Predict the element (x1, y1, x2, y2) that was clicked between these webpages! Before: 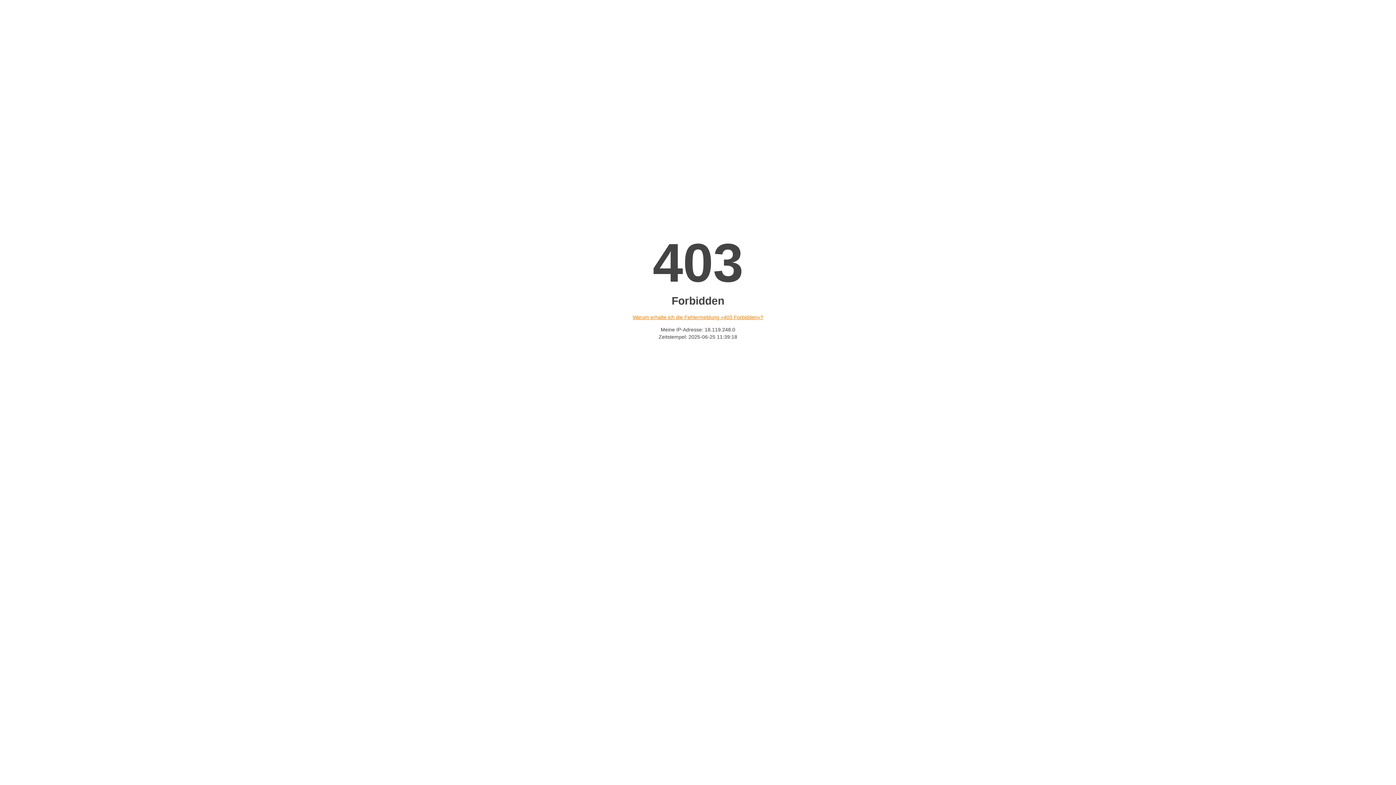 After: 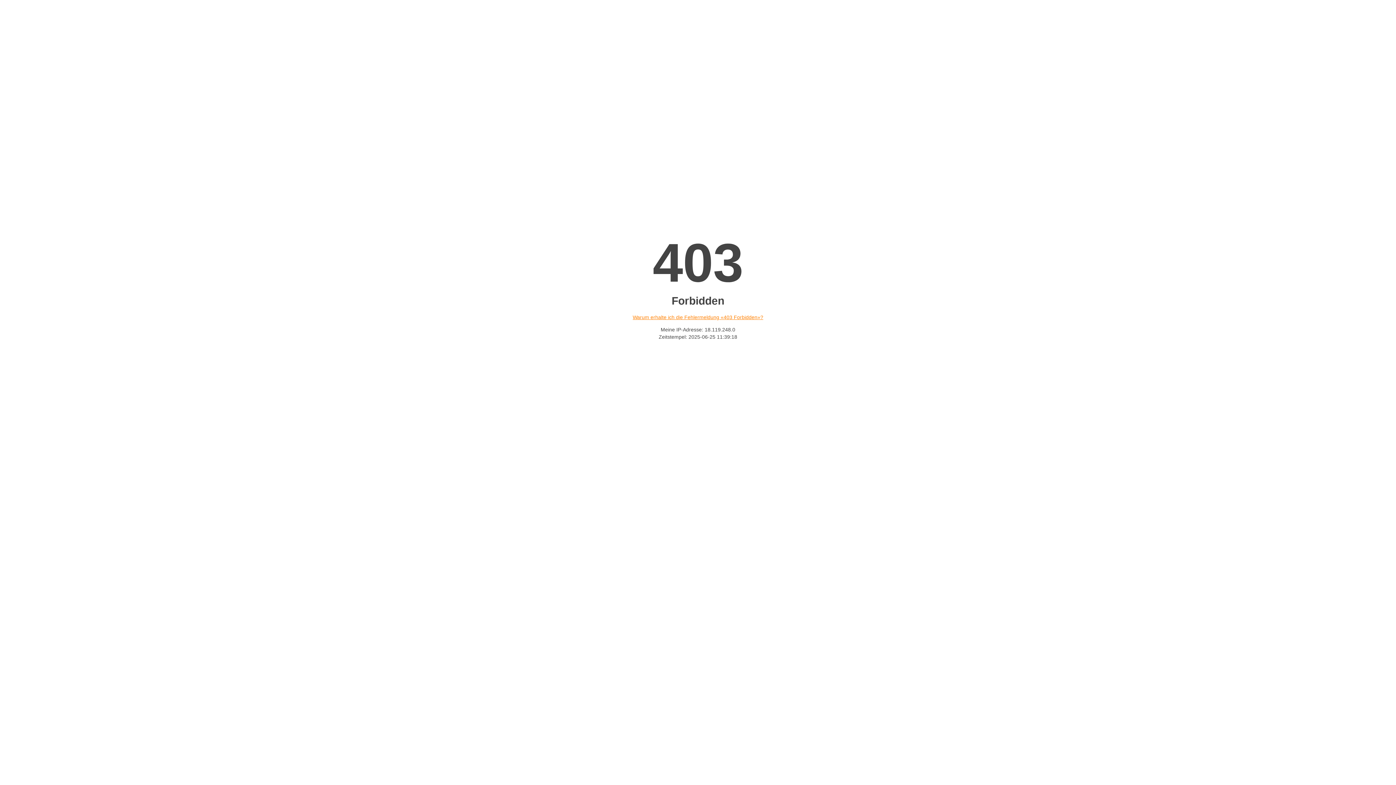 Action: label: Warum erhalte ich die Fehlermeldung «403 Forbidden»? bbox: (632, 314, 763, 320)